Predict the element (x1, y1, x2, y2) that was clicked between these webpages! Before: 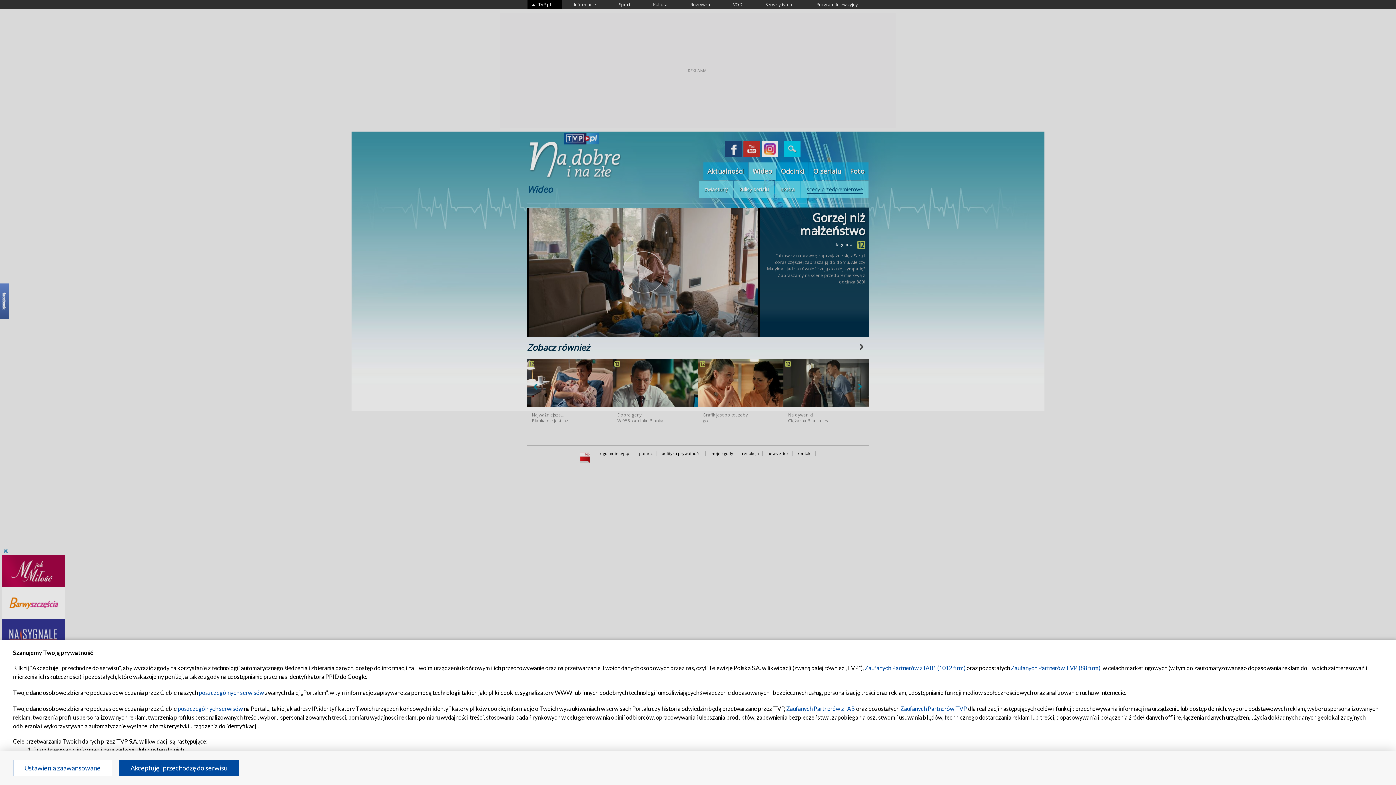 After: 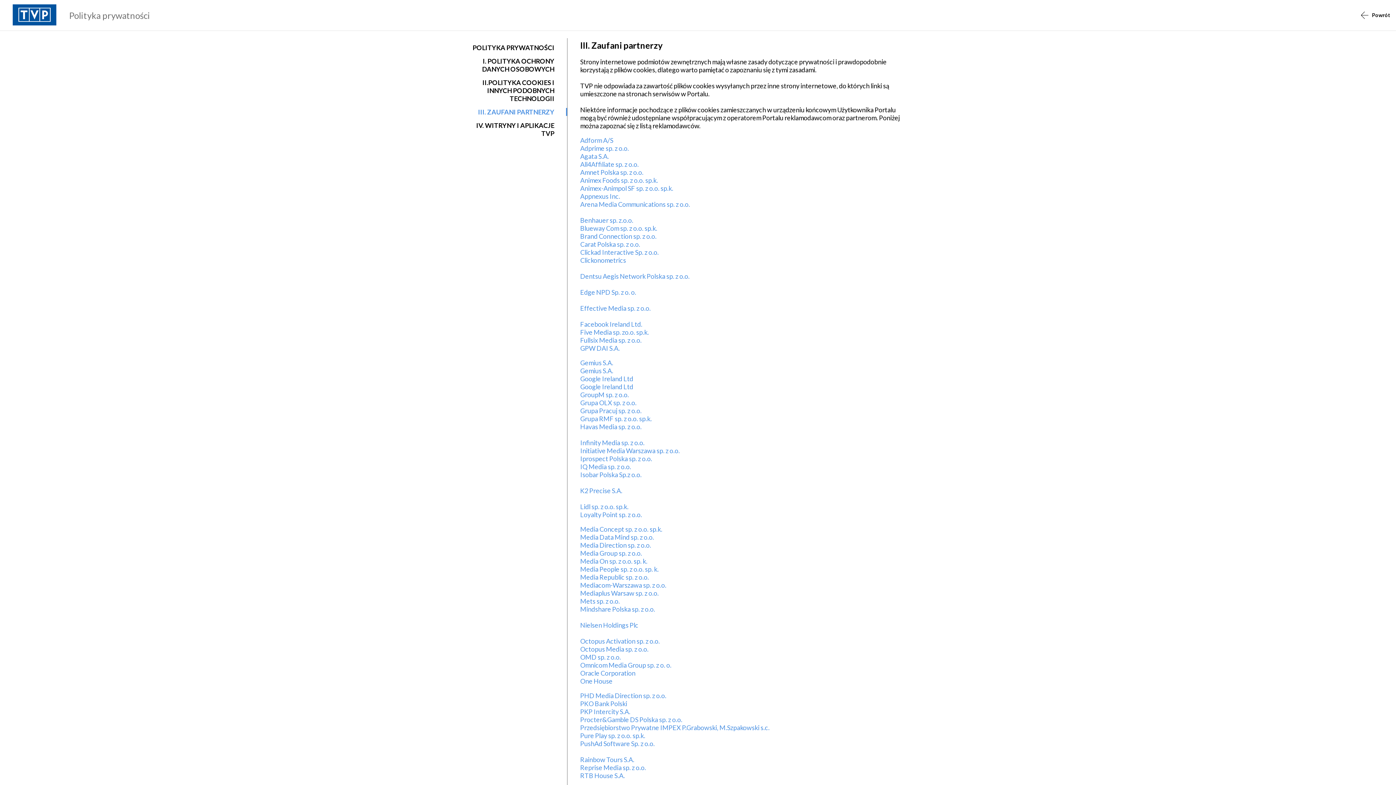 Action: label: Zaufanych Partnerów TVP bbox: (900, 705, 967, 712)